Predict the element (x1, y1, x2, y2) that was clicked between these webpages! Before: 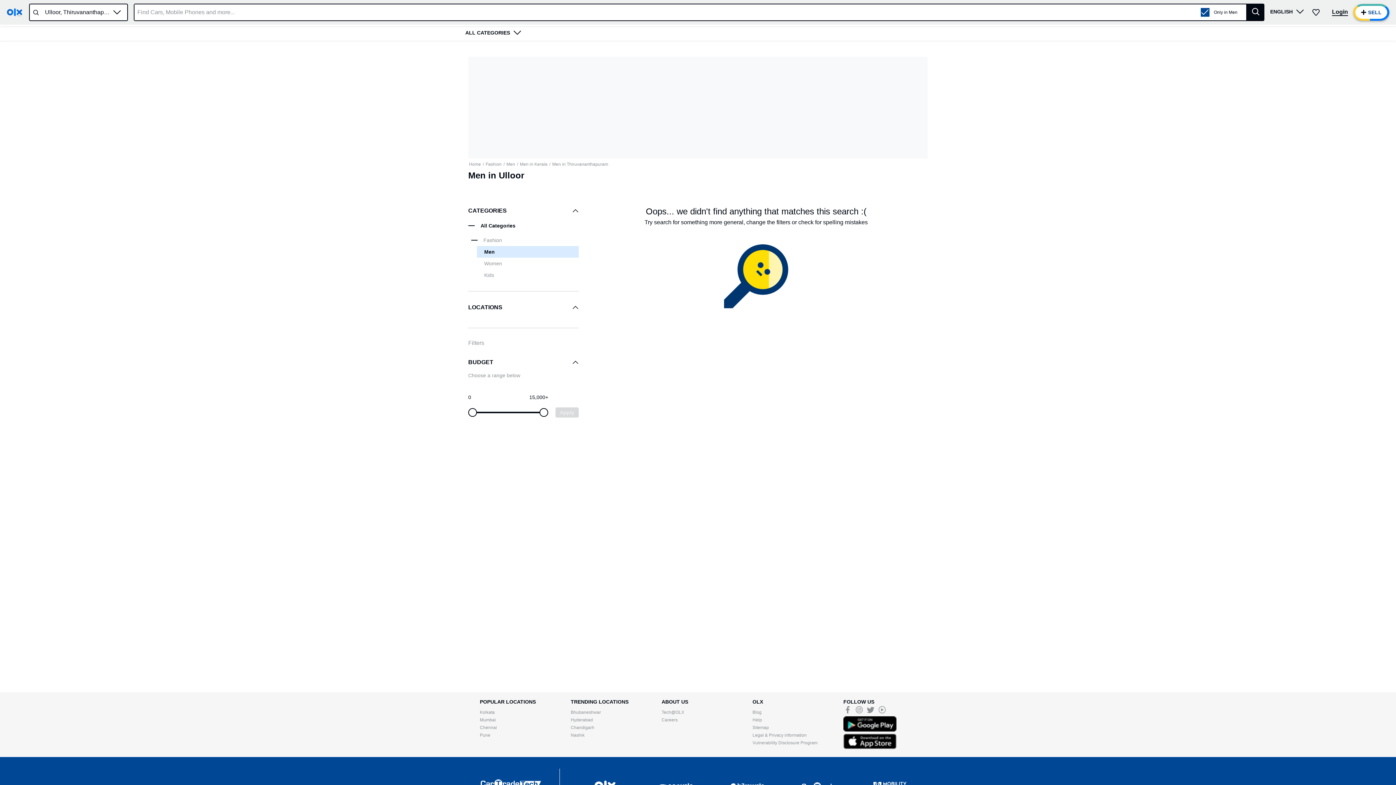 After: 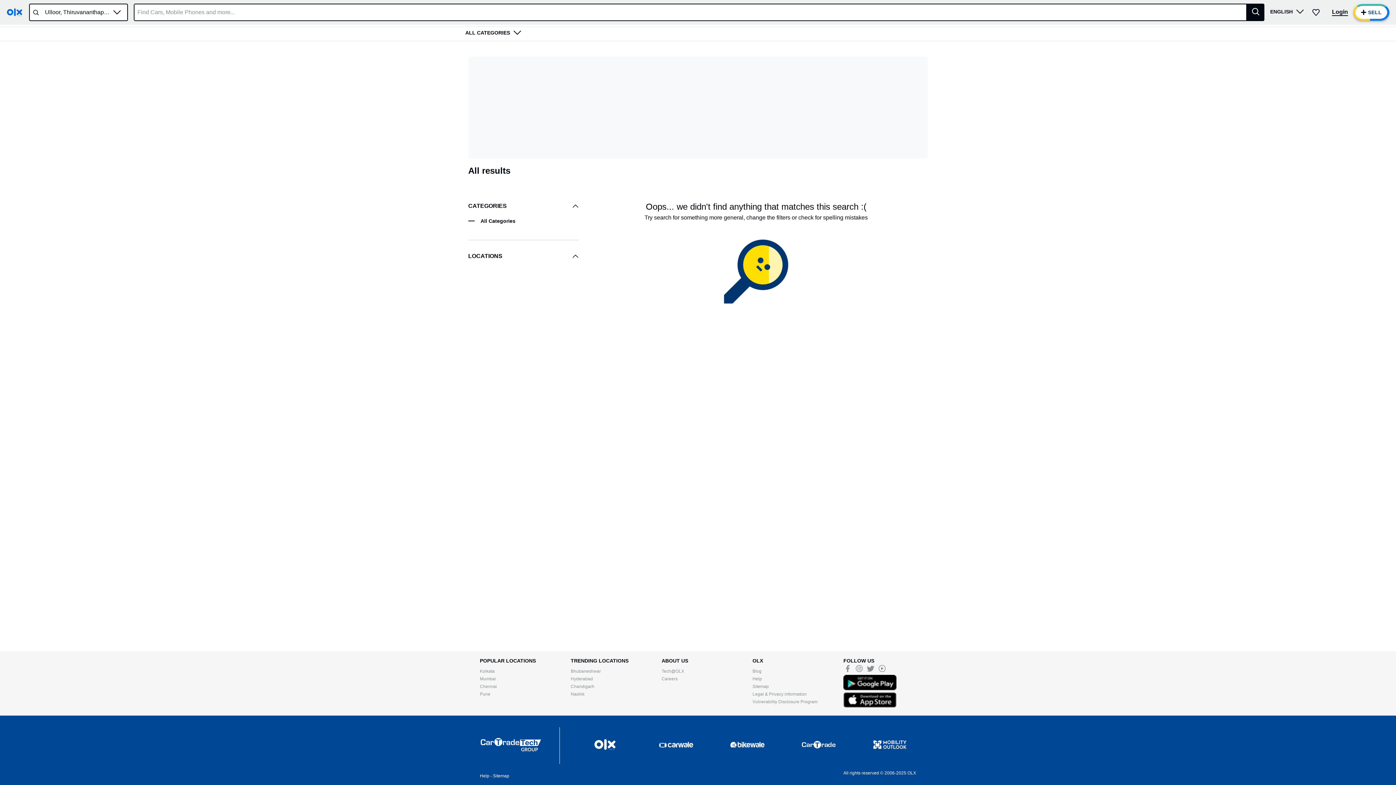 Action: bbox: (480, 733, 490, 738) label: Pune